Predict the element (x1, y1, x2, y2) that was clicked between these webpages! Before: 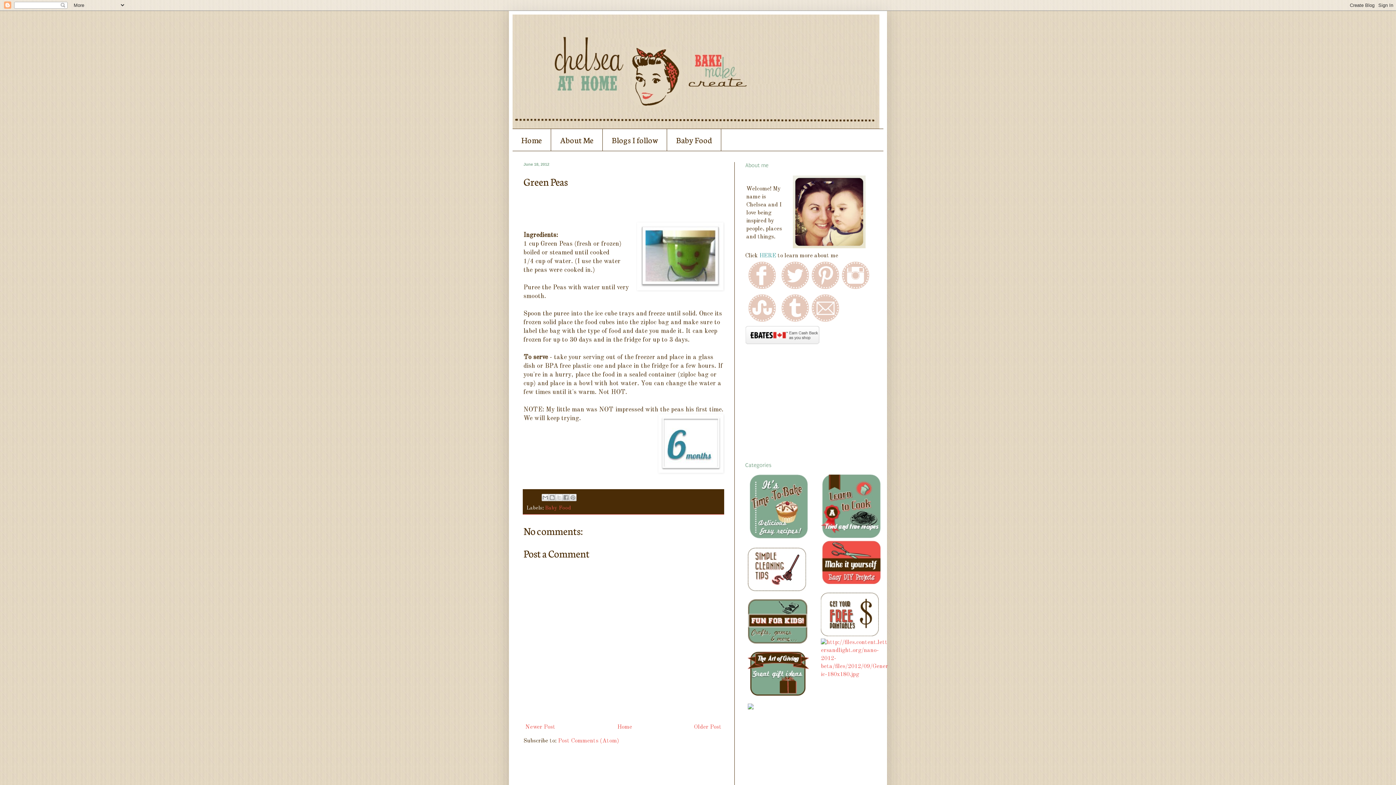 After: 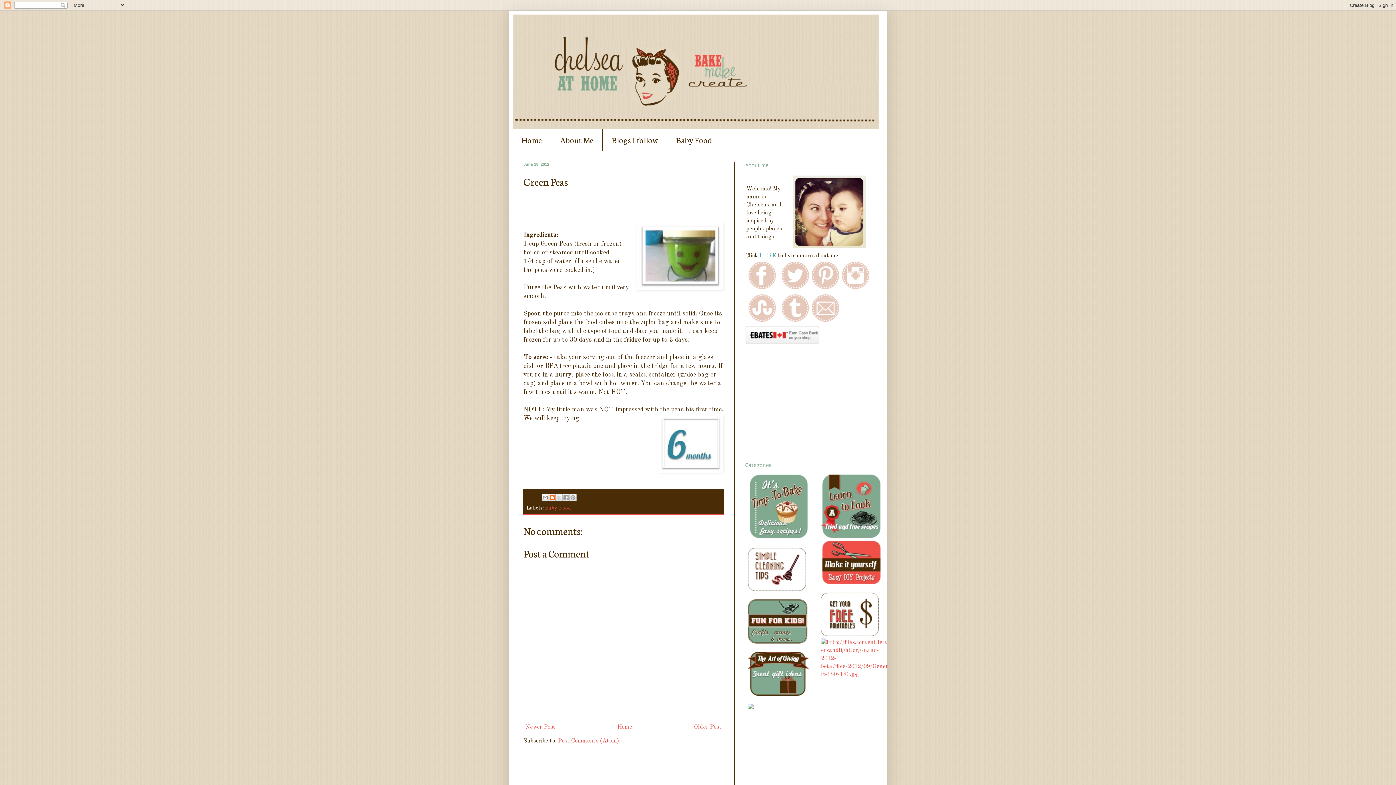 Action: label: BlogThis! bbox: (548, 494, 556, 501)